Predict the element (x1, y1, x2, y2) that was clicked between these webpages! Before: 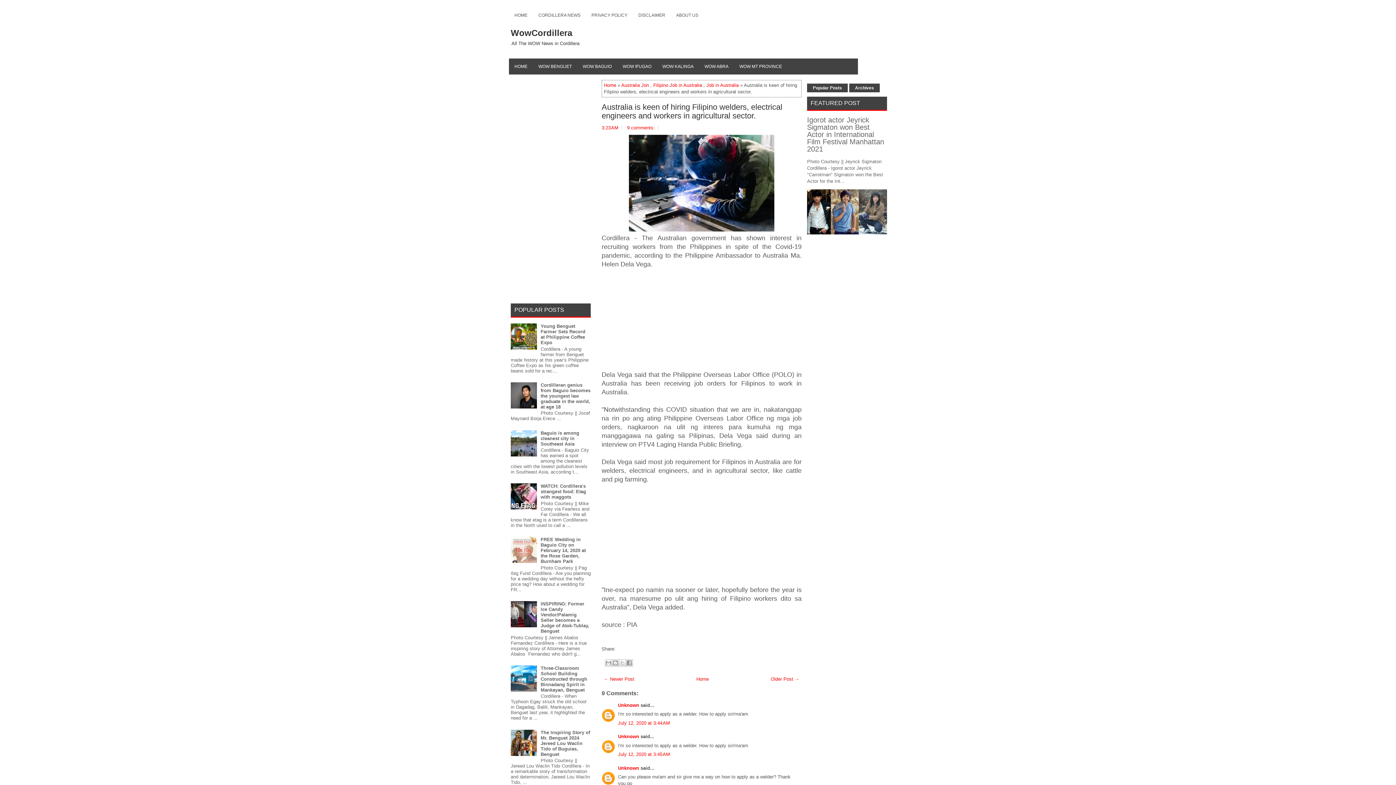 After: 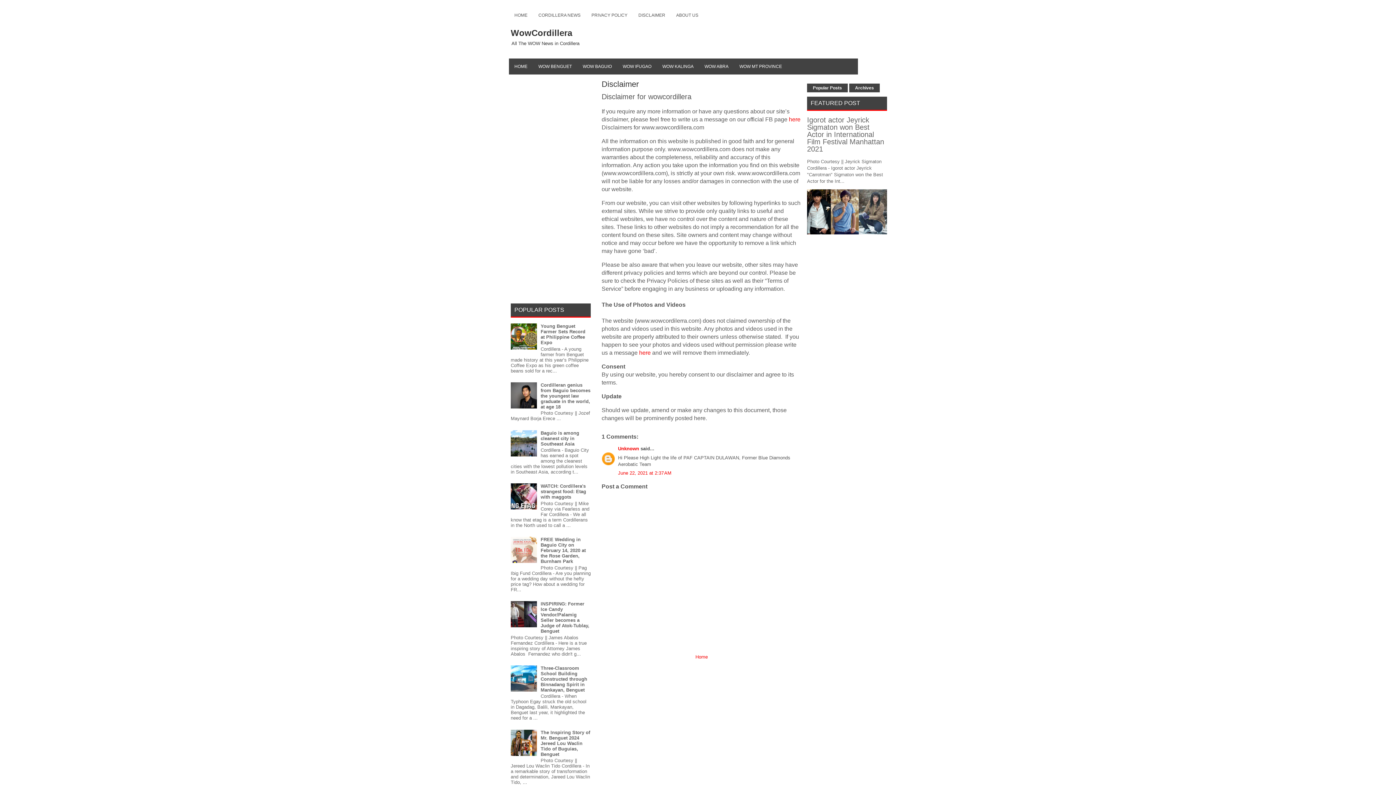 Action: bbox: (633, 9, 670, 21) label: DISCLAIMER